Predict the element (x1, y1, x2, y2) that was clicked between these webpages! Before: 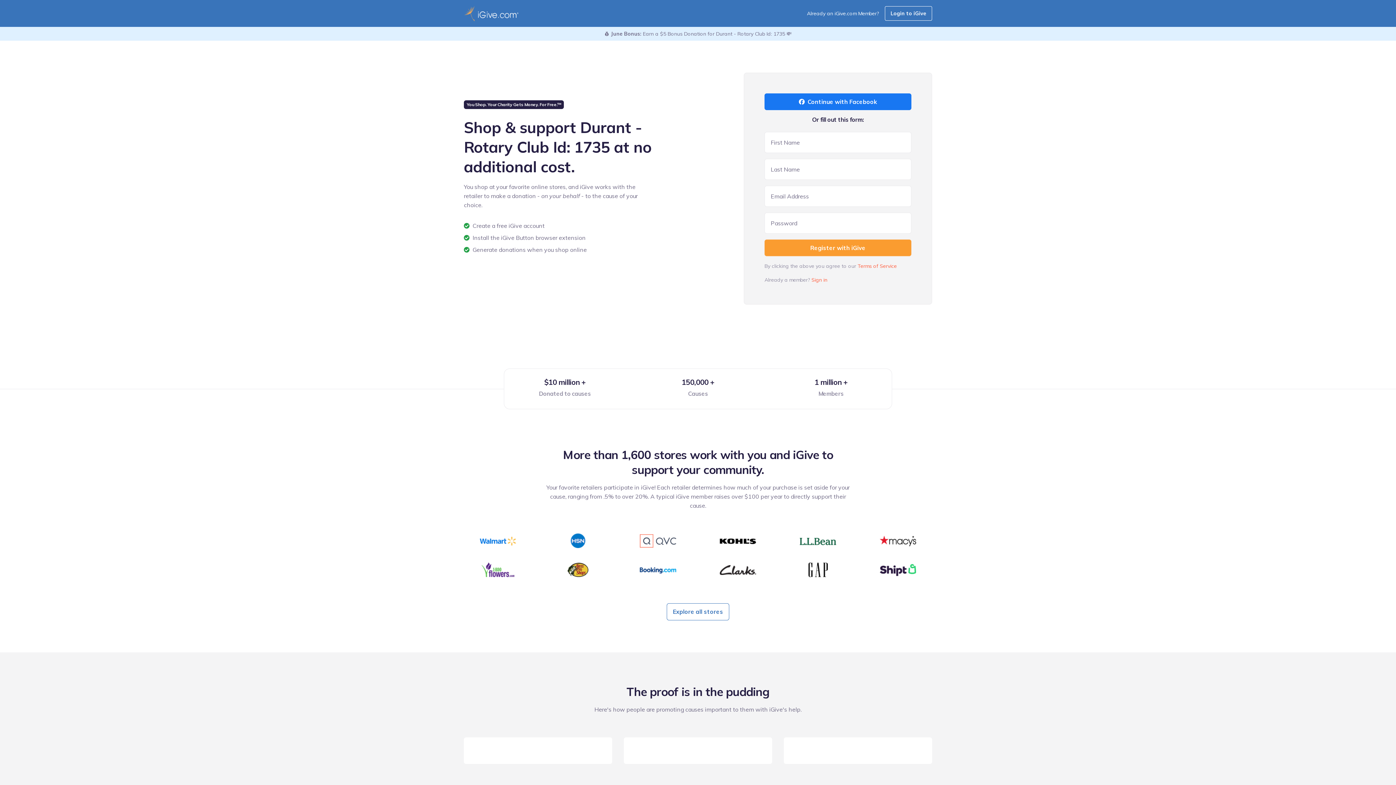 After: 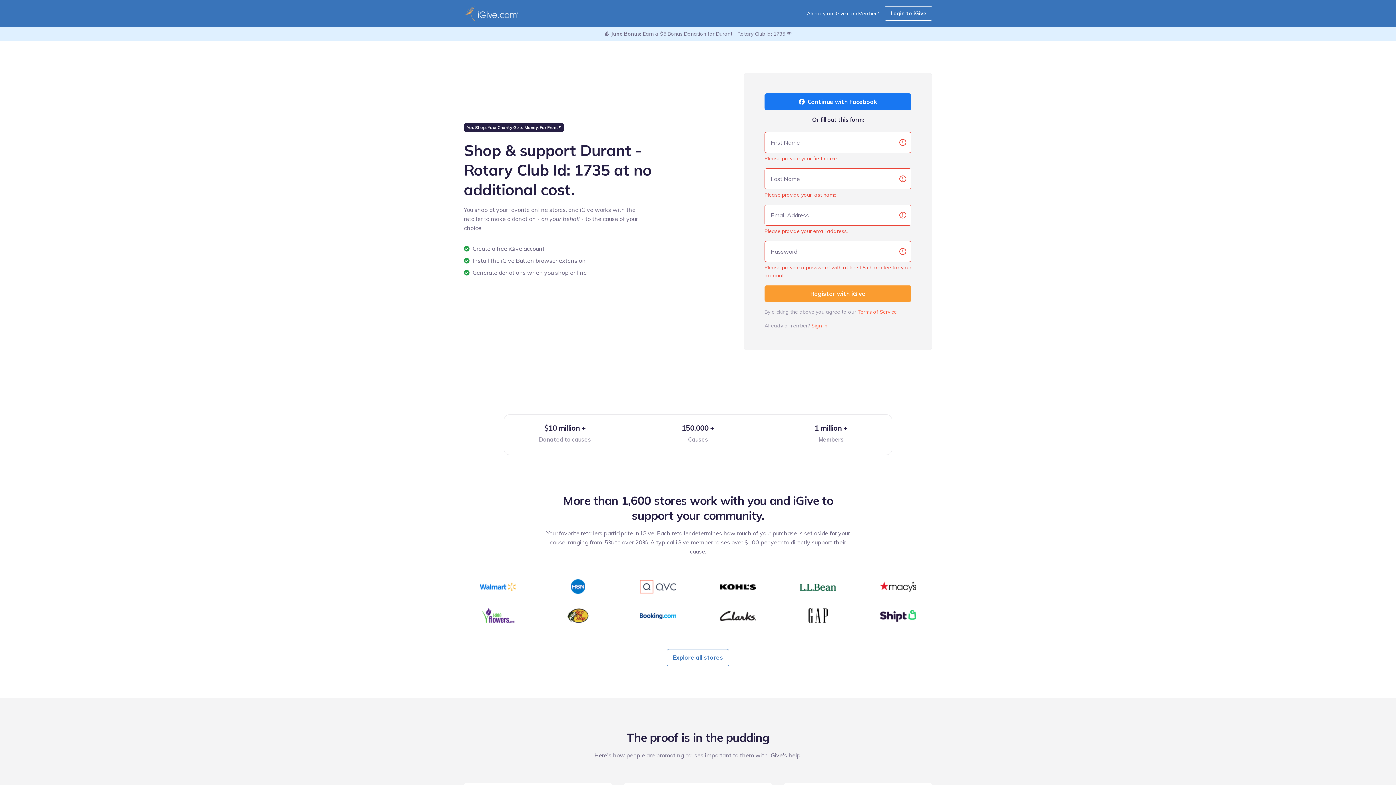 Action: bbox: (764, 239, 911, 256) label: Register with iGive